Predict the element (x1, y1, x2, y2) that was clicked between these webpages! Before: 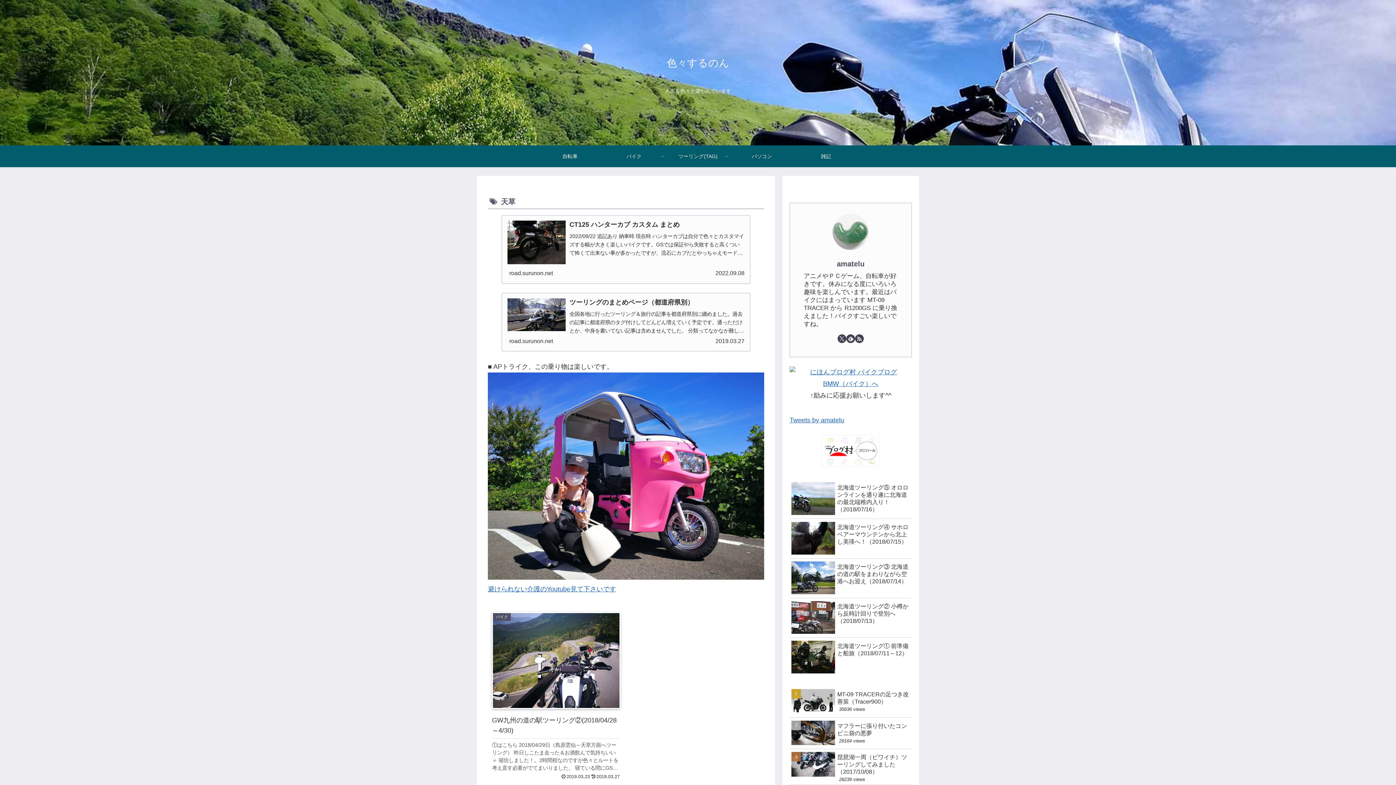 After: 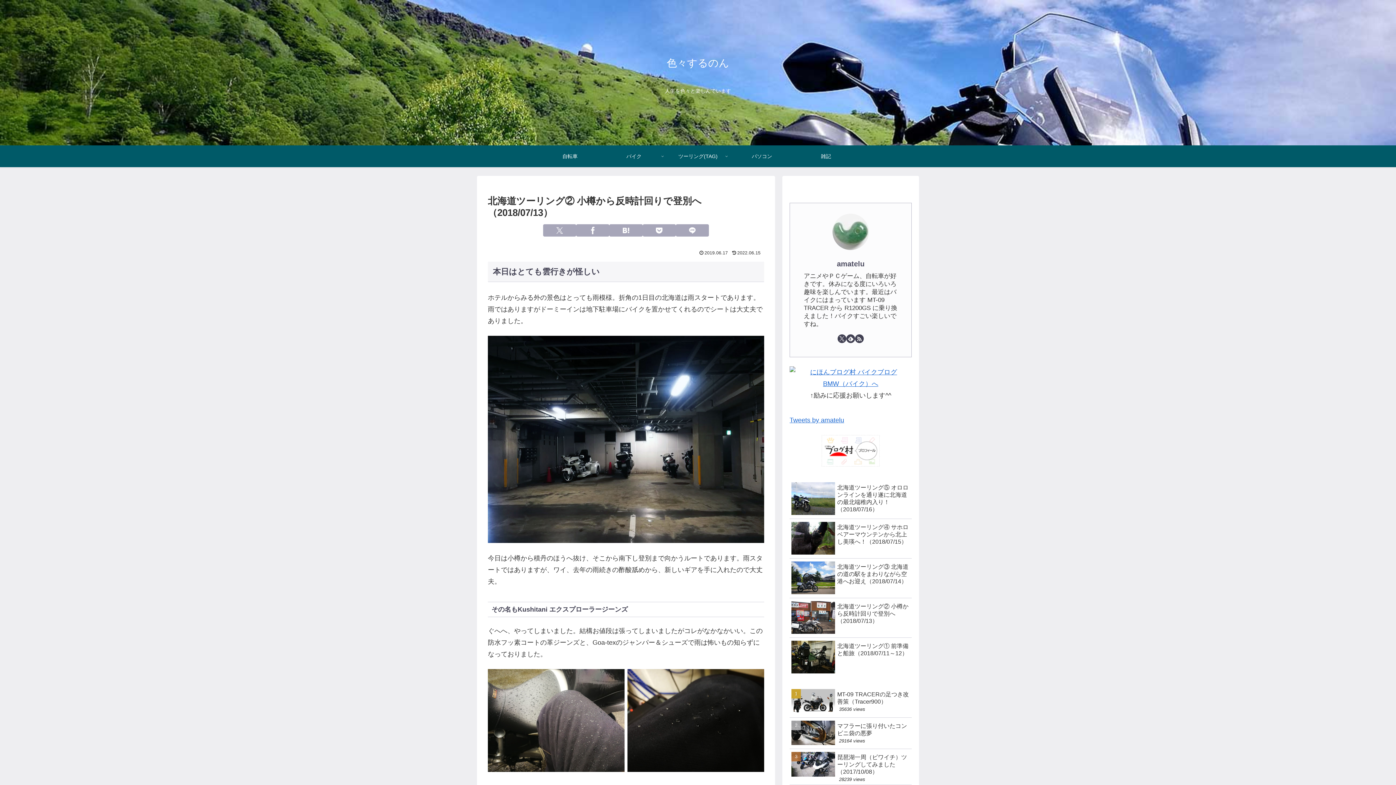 Action: bbox: (789, 598, 912, 638) label: 北海道ツーリング② 小樽から反時計回りで登別へ（2018/07/13）